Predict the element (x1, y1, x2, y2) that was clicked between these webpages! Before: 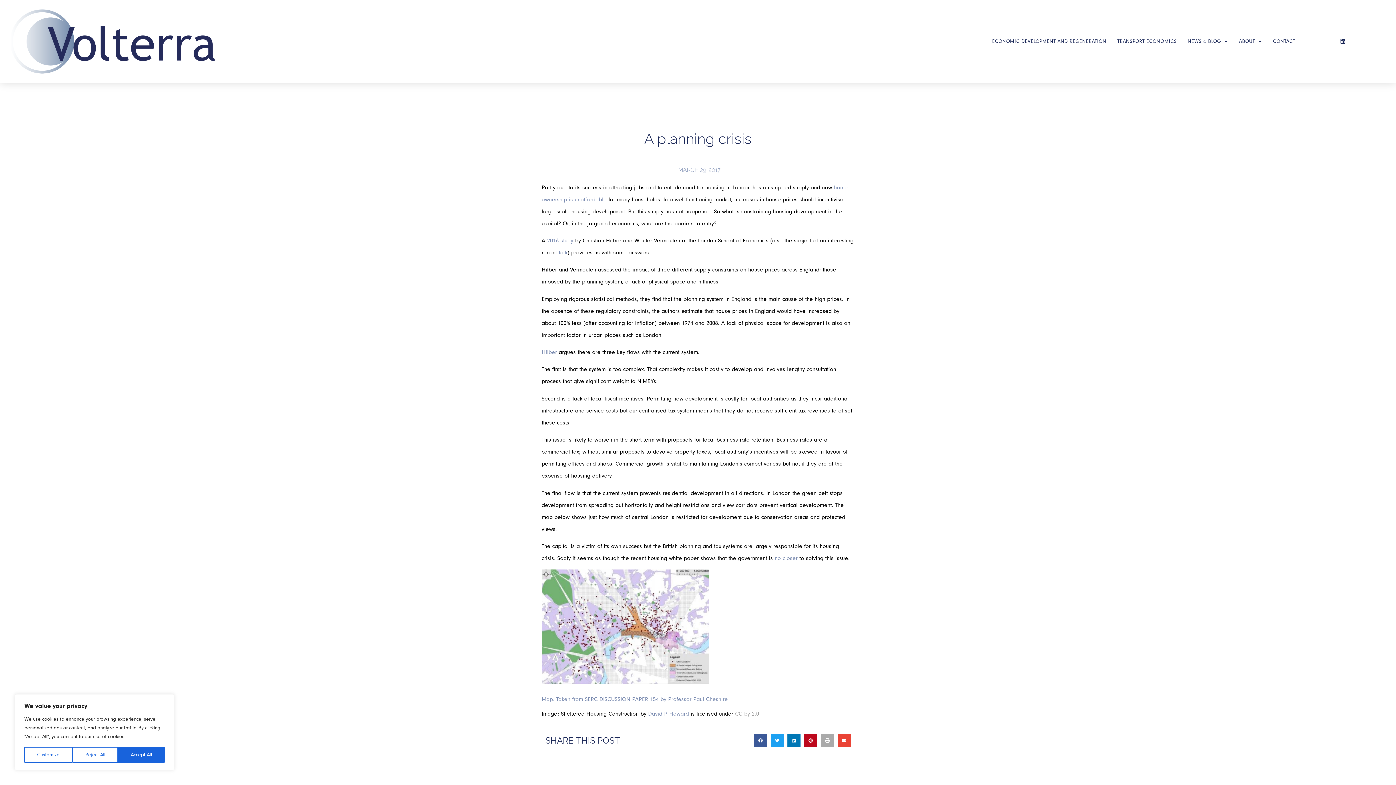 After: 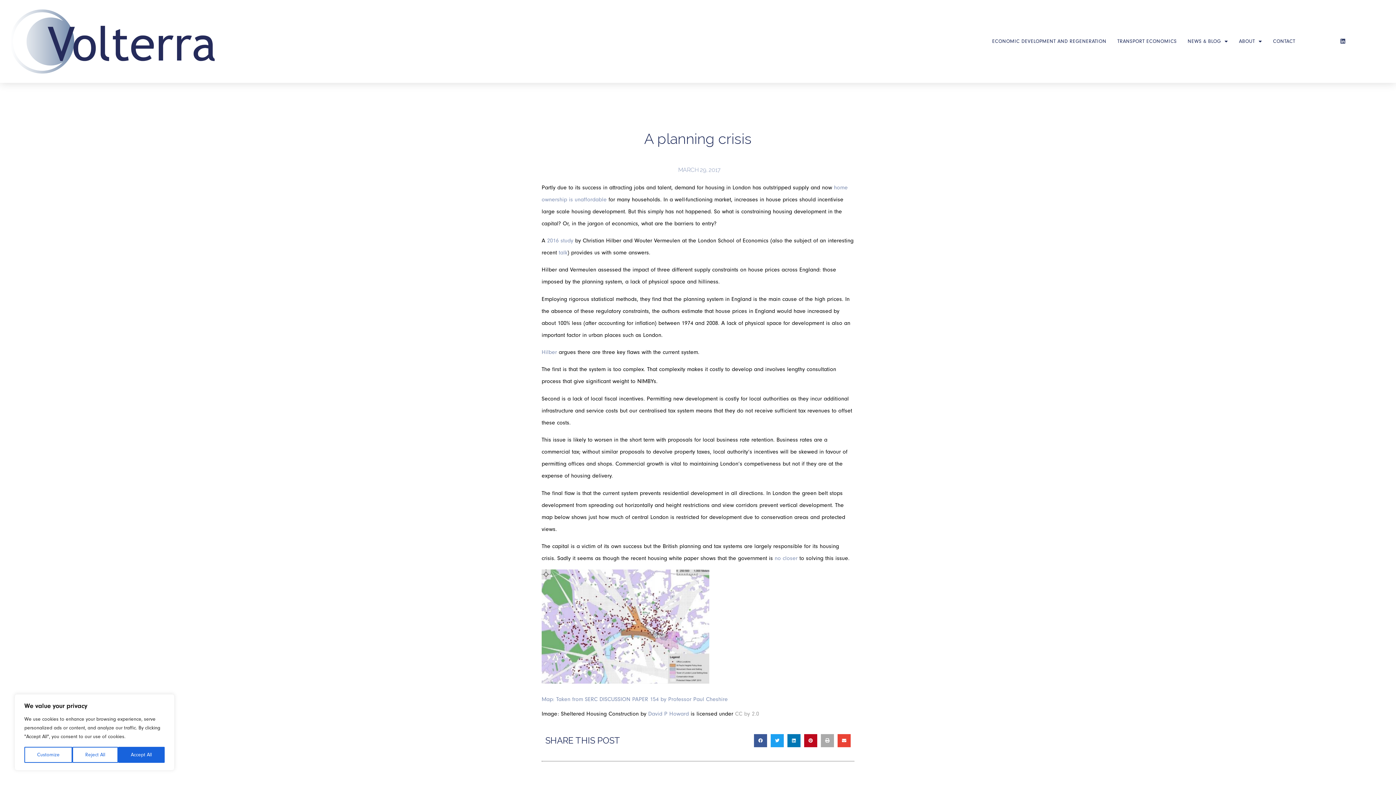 Action: label: Linkedin bbox: (1337, 35, 1348, 46)